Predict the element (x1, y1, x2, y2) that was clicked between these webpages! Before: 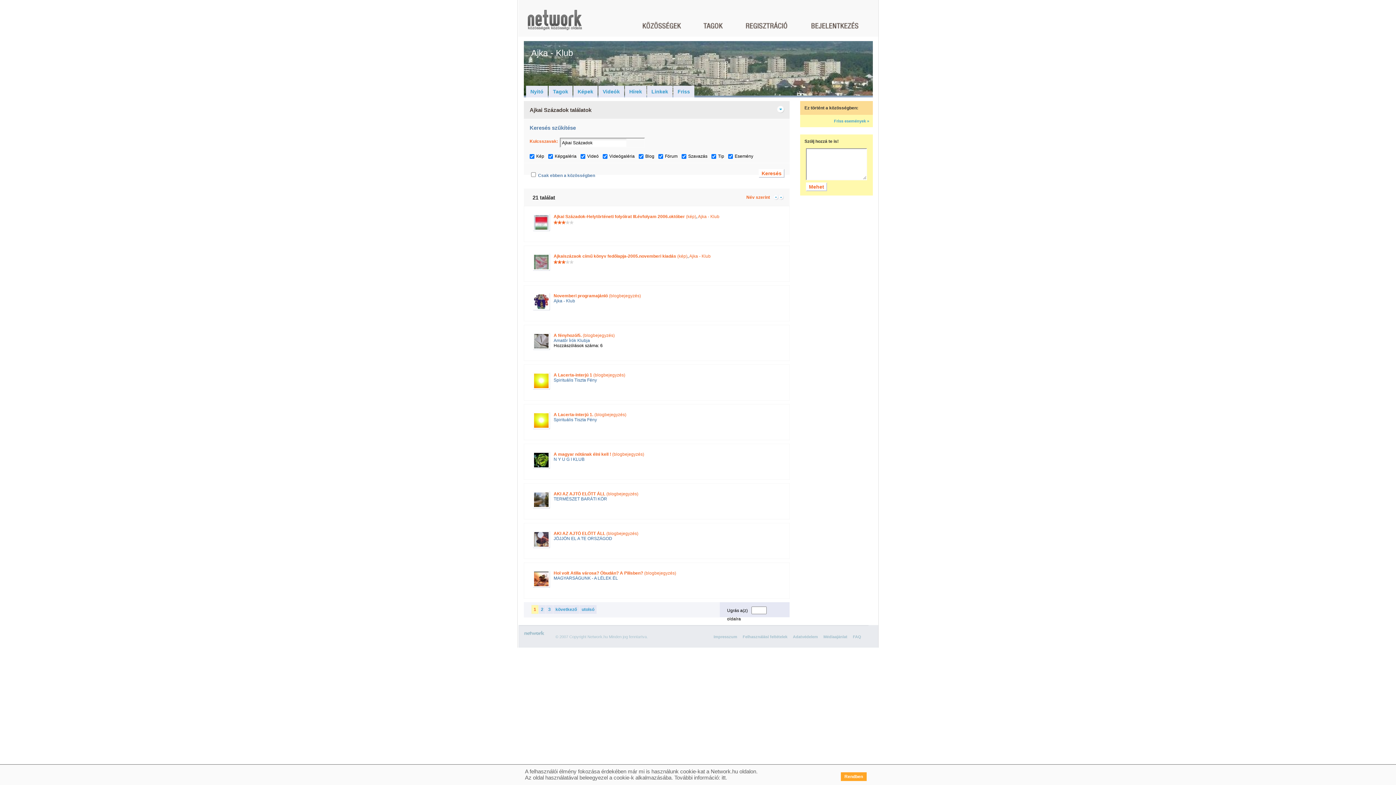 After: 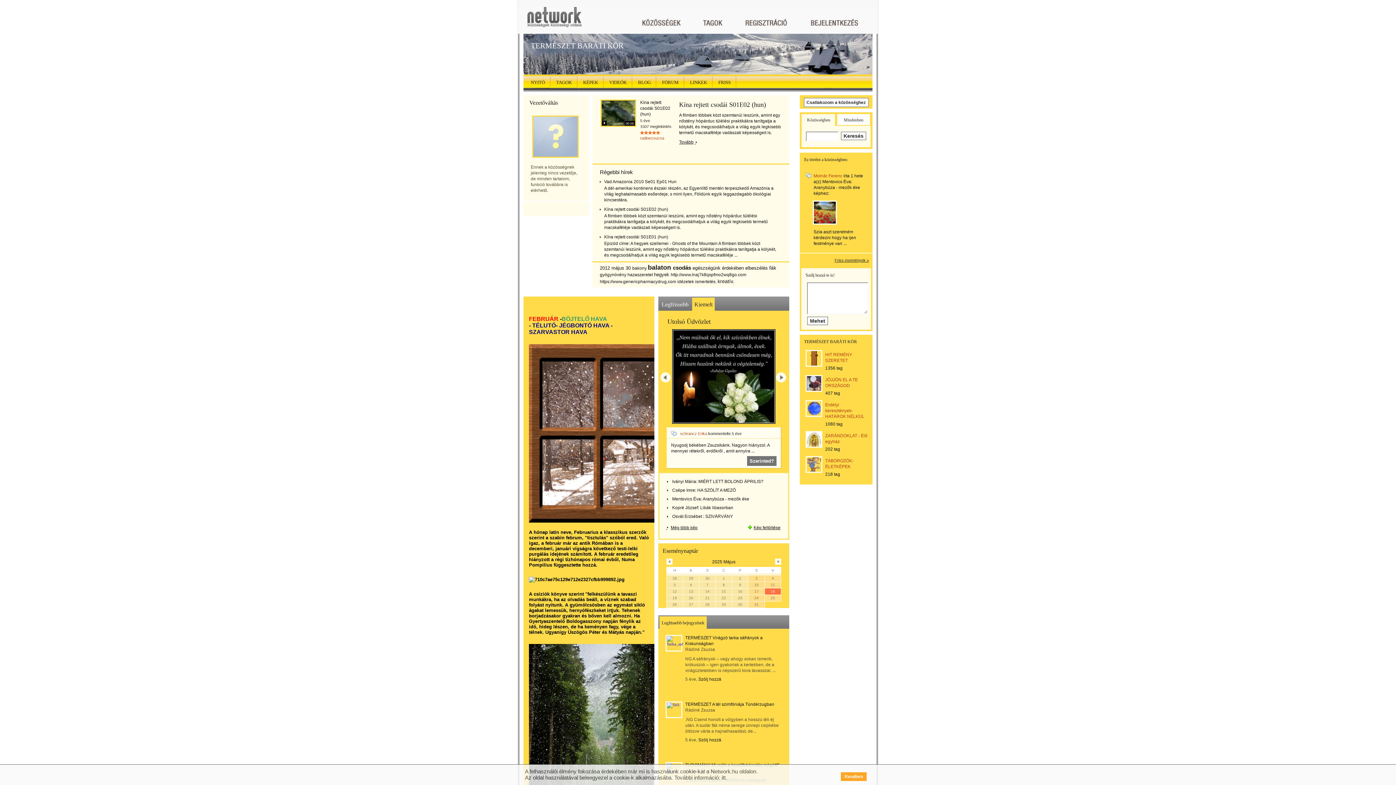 Action: bbox: (533, 492, 550, 507)